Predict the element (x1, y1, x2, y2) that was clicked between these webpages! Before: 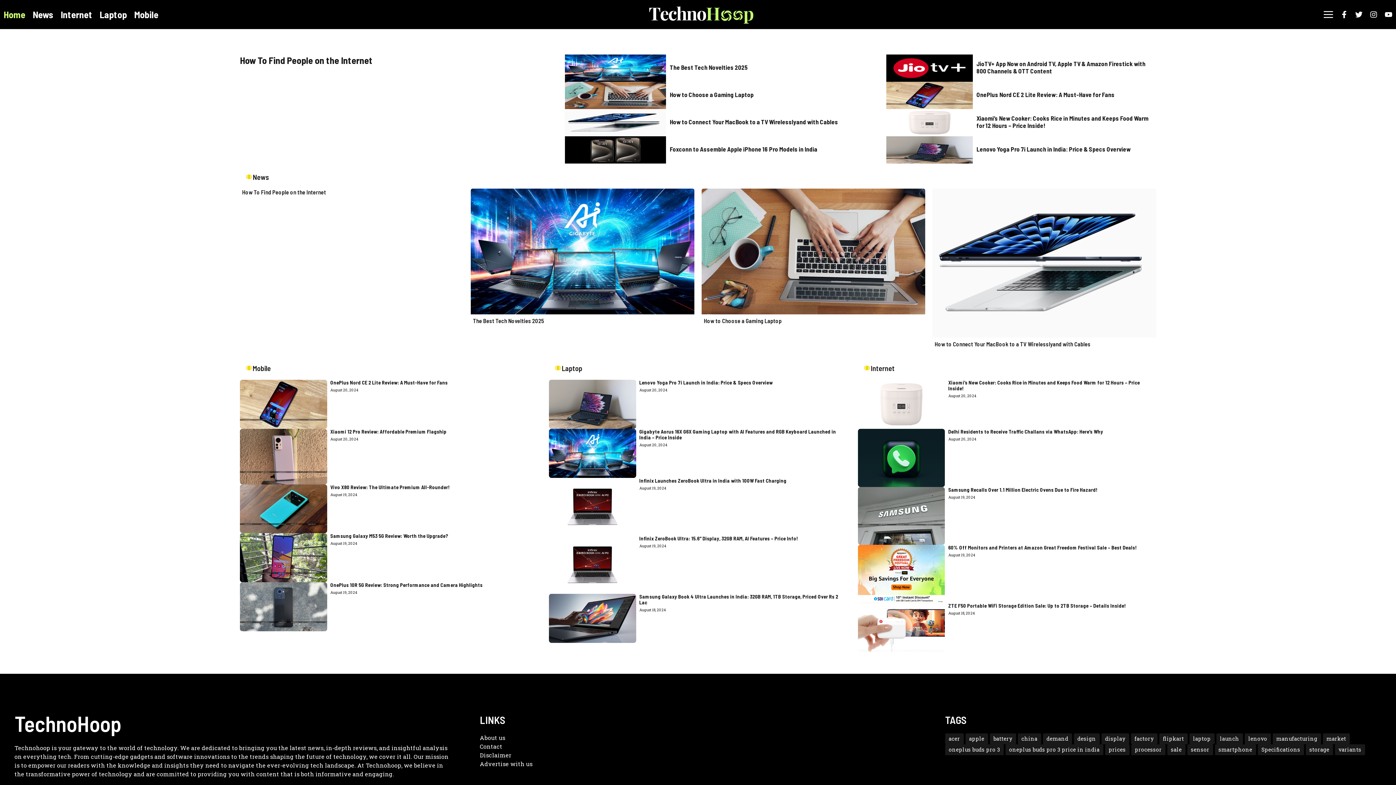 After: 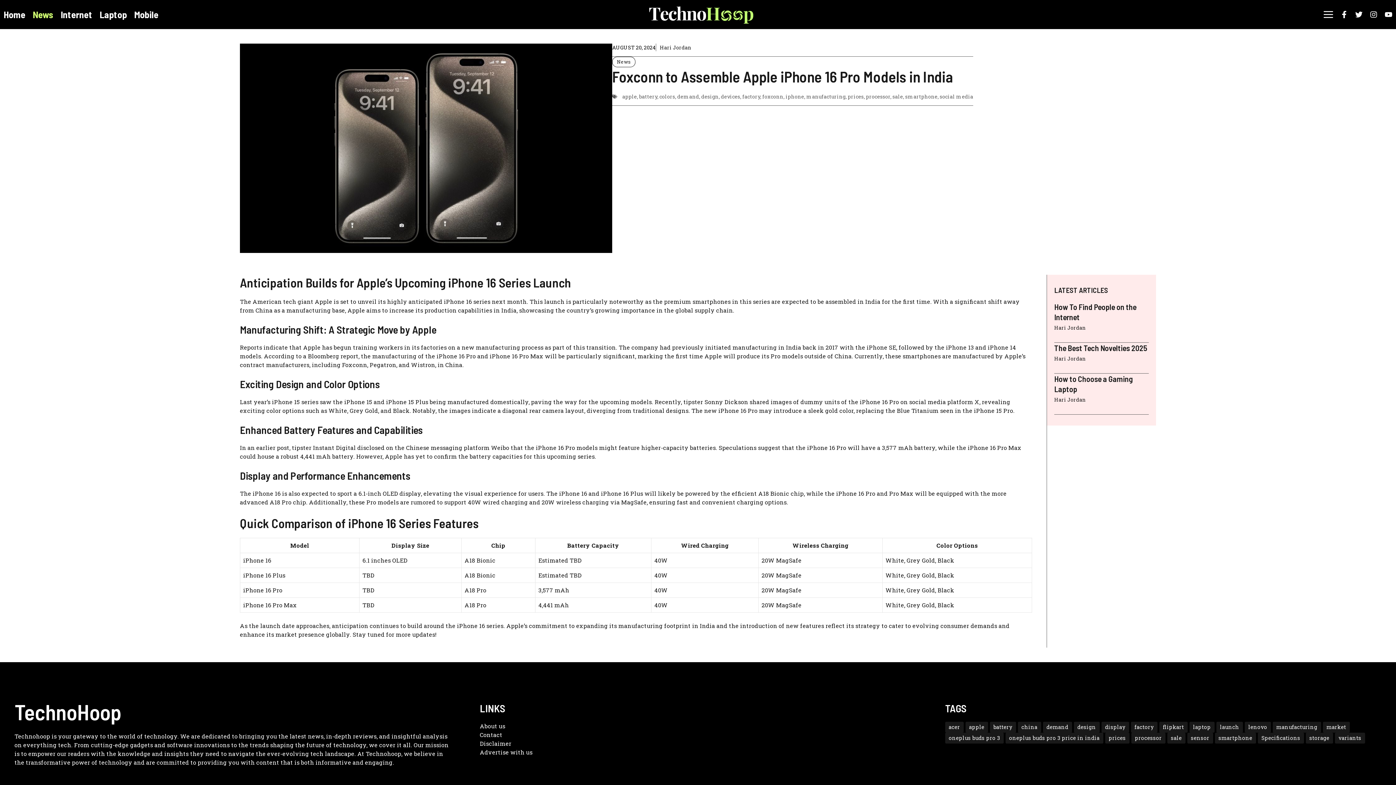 Action: bbox: (565, 145, 666, 152)